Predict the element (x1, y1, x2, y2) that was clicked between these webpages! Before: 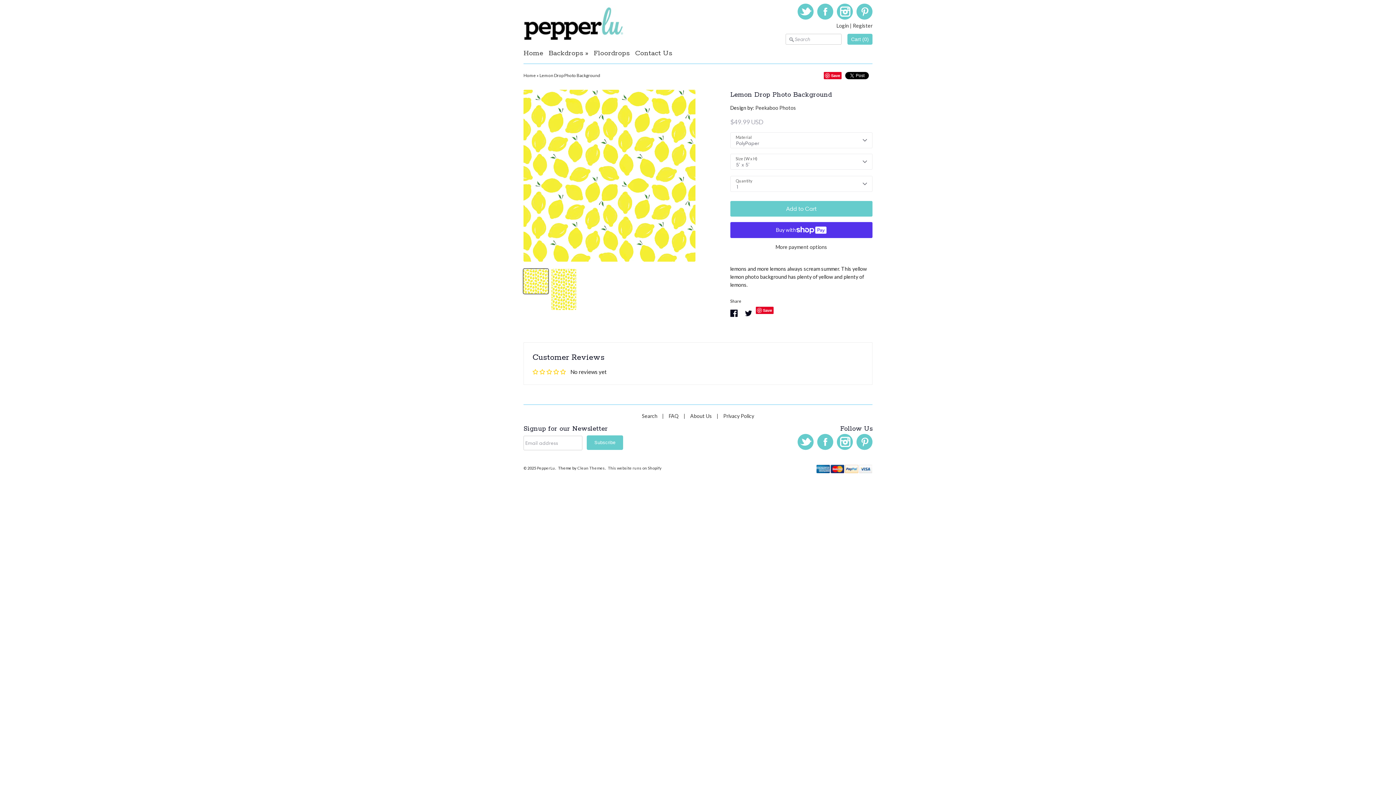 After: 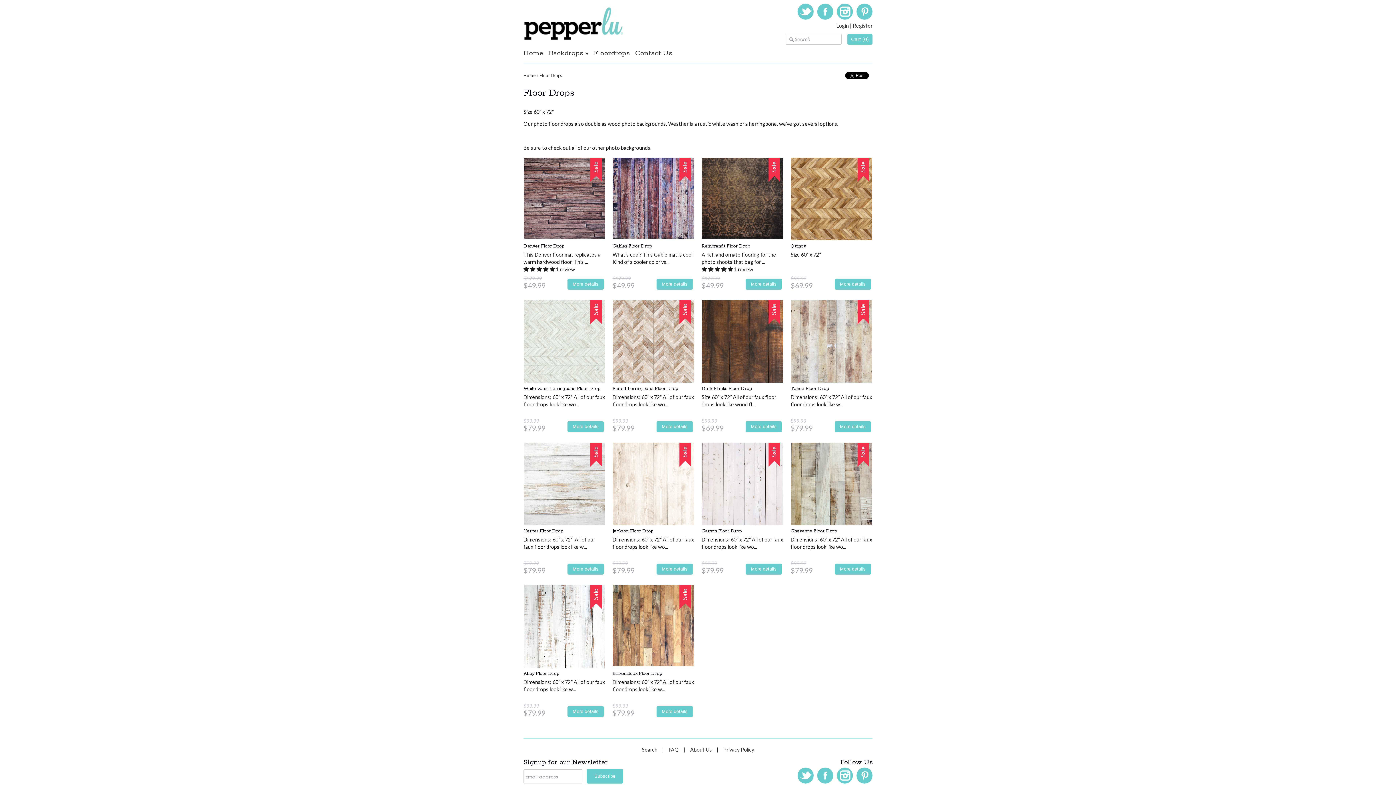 Action: bbox: (593, 49, 629, 62) label: Floordrops